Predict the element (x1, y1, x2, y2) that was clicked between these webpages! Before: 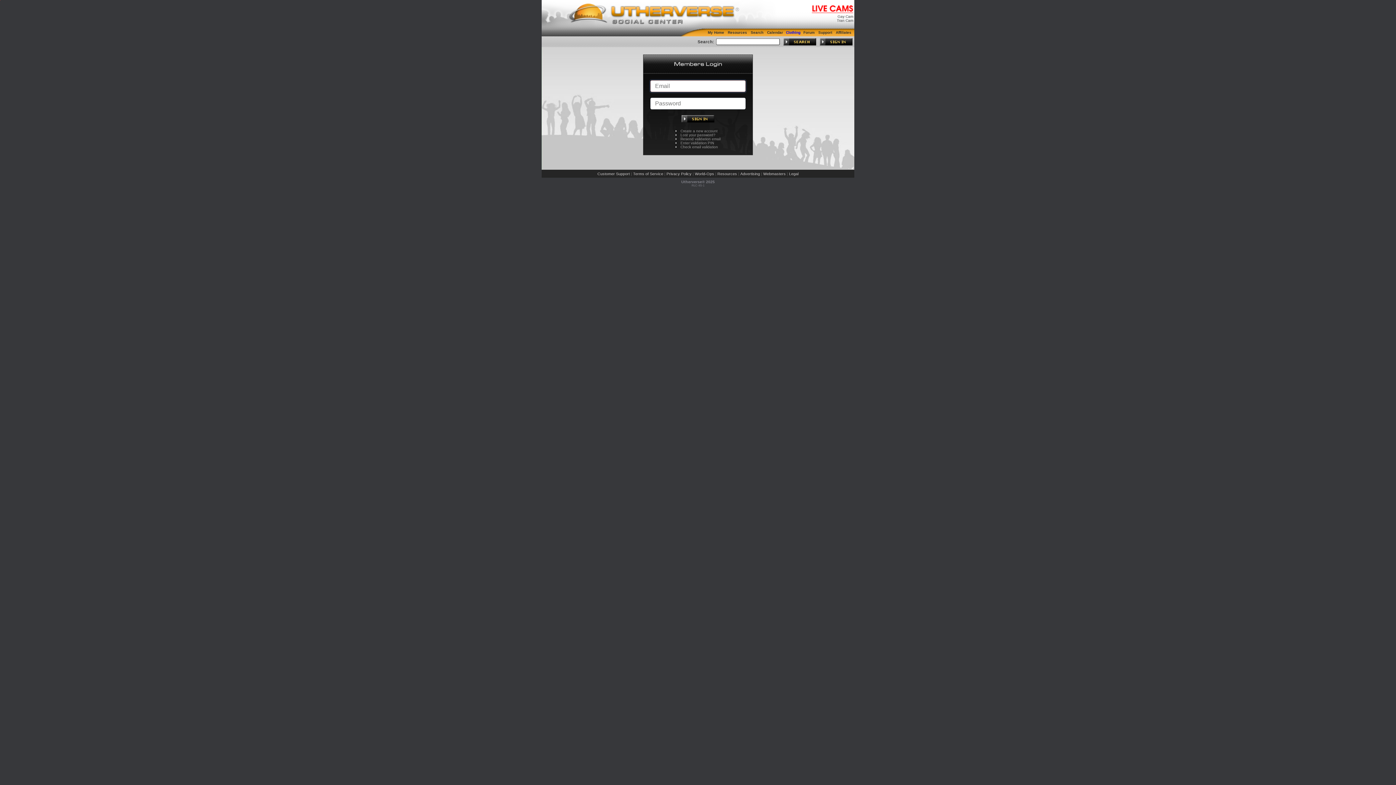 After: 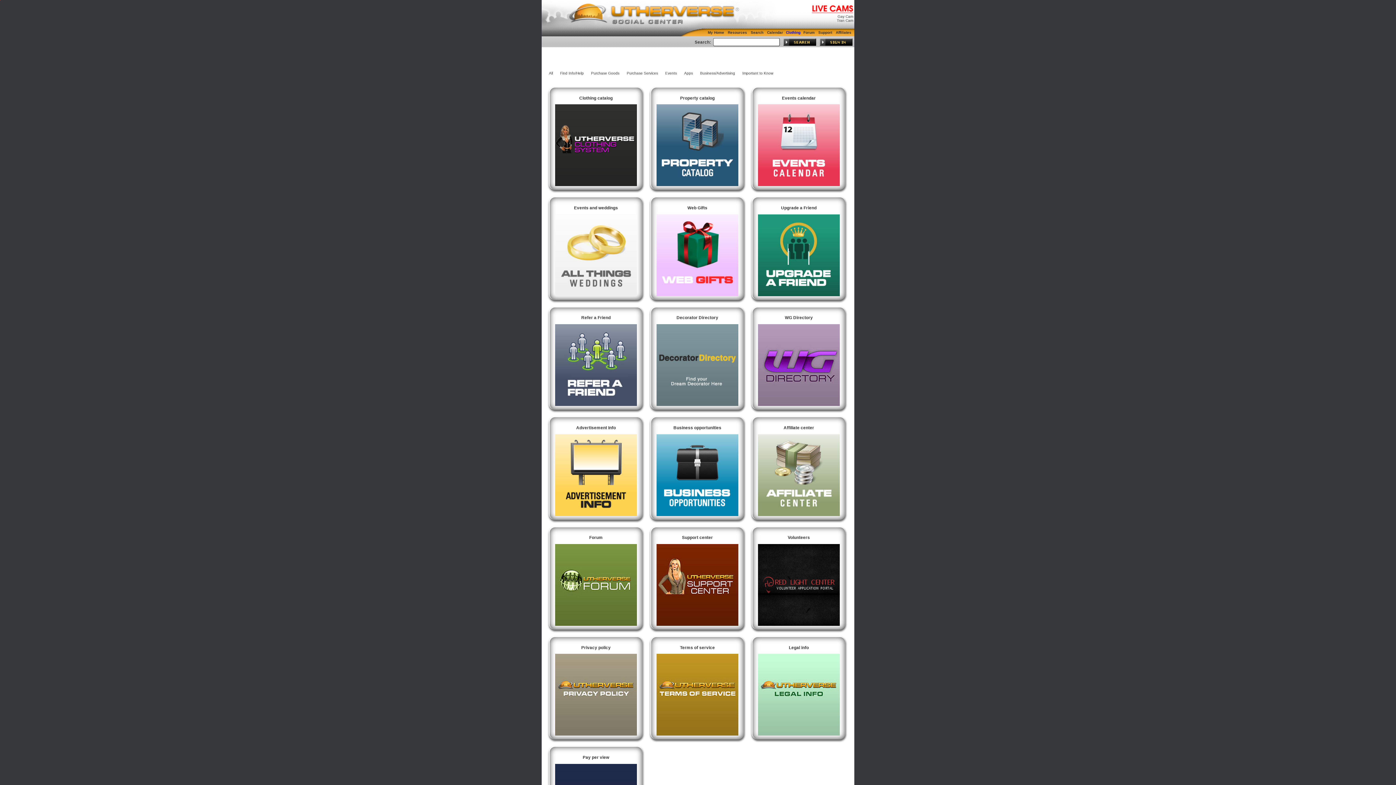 Action: bbox: (727, 29, 748, 35) label: Resources